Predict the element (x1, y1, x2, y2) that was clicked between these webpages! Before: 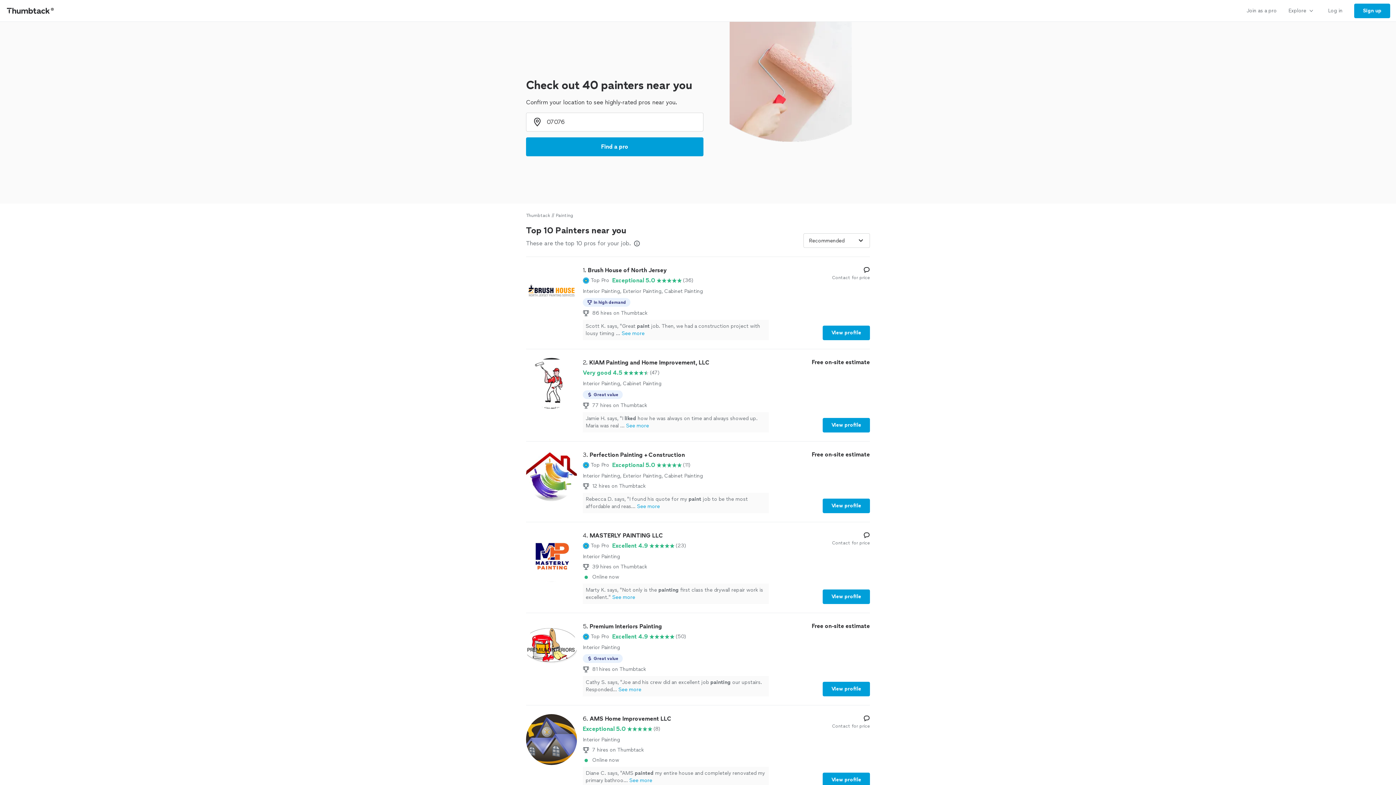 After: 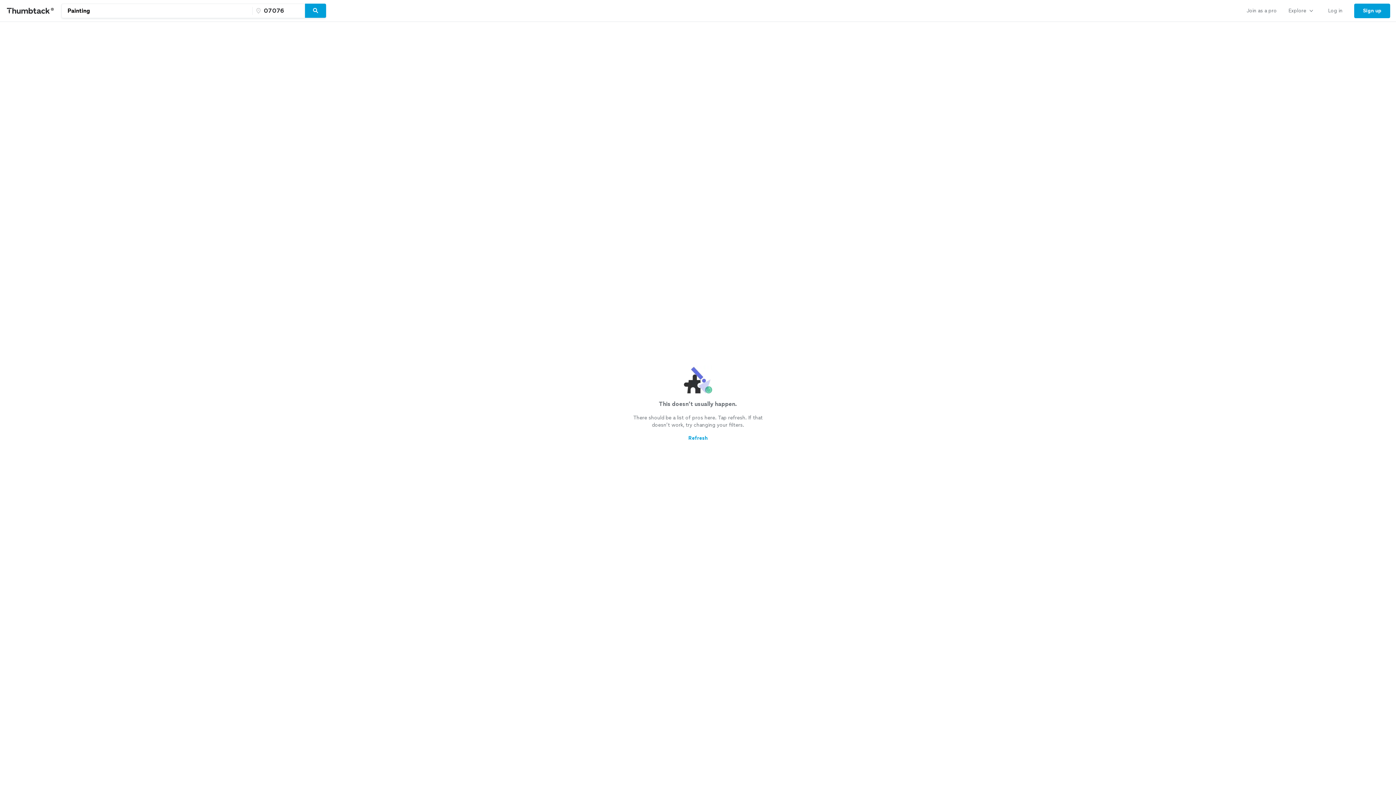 Action: bbox: (526, 137, 703, 156) label: Find a pro